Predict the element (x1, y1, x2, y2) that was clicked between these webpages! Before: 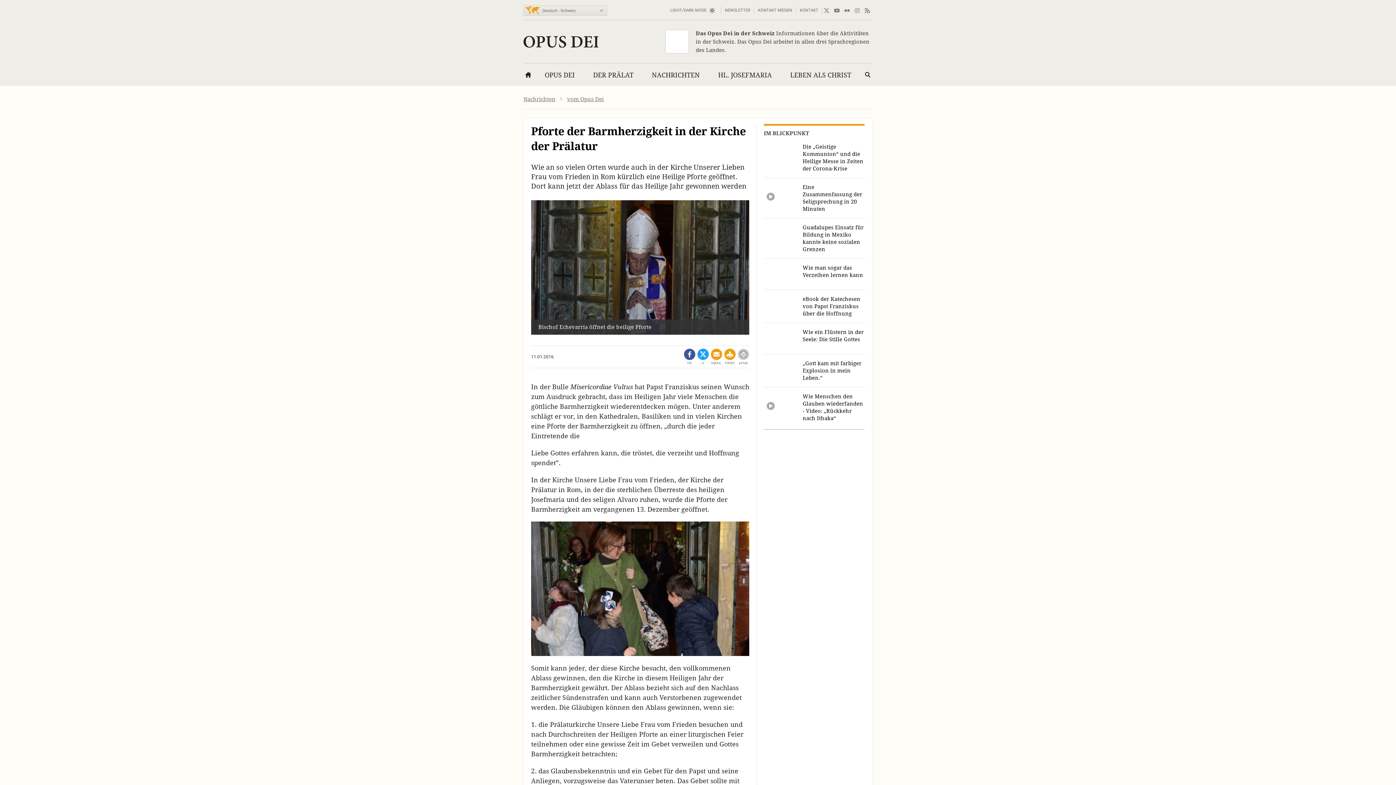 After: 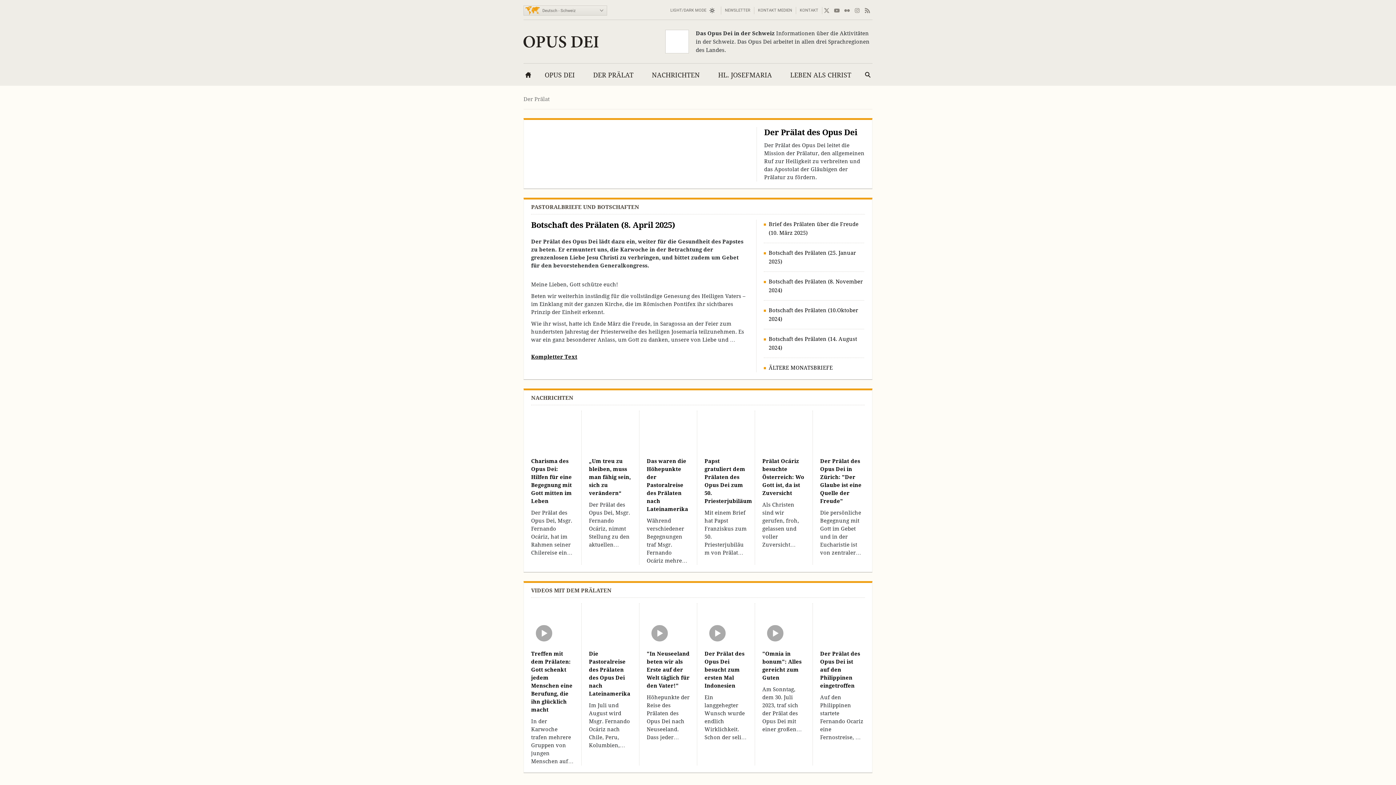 Action: bbox: (588, 66, 638, 86) label: DER PRÄLAT